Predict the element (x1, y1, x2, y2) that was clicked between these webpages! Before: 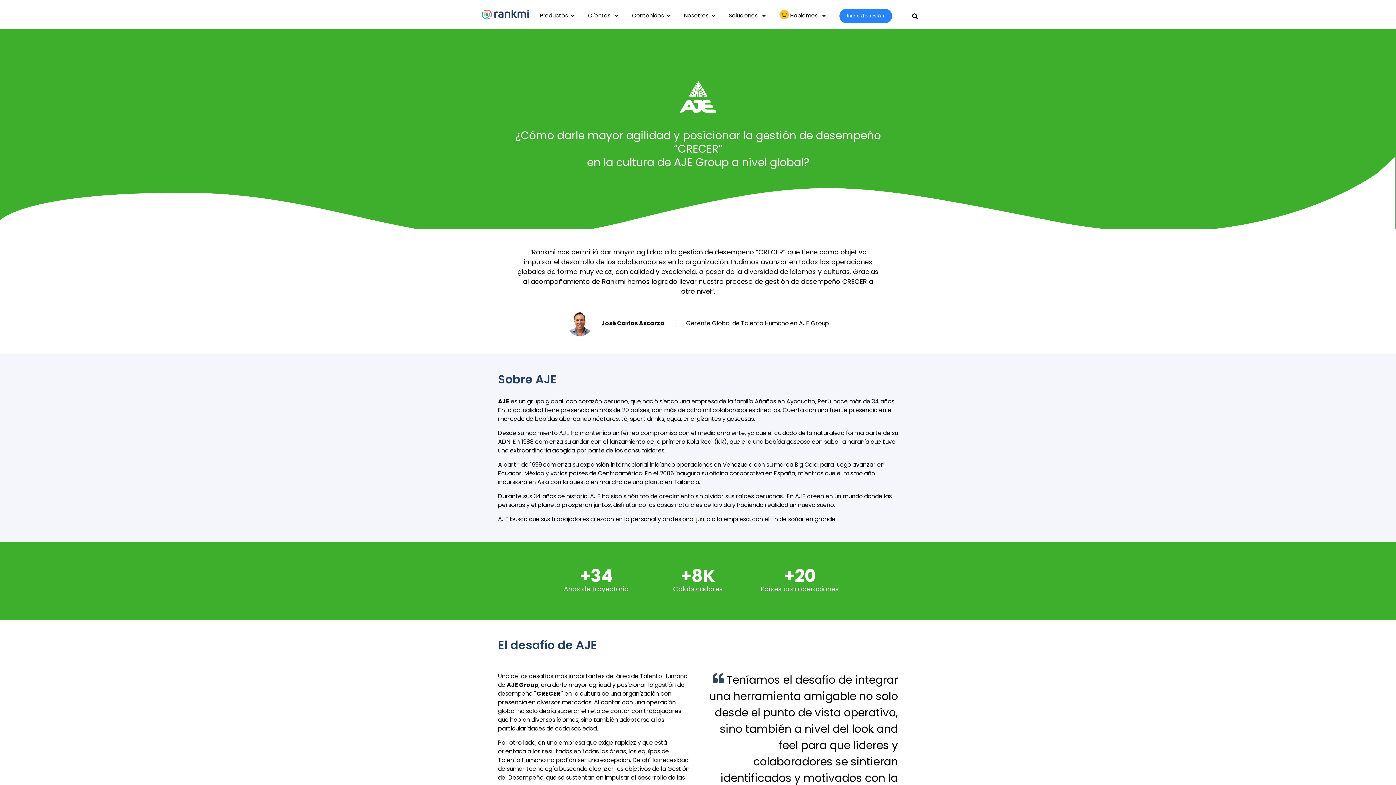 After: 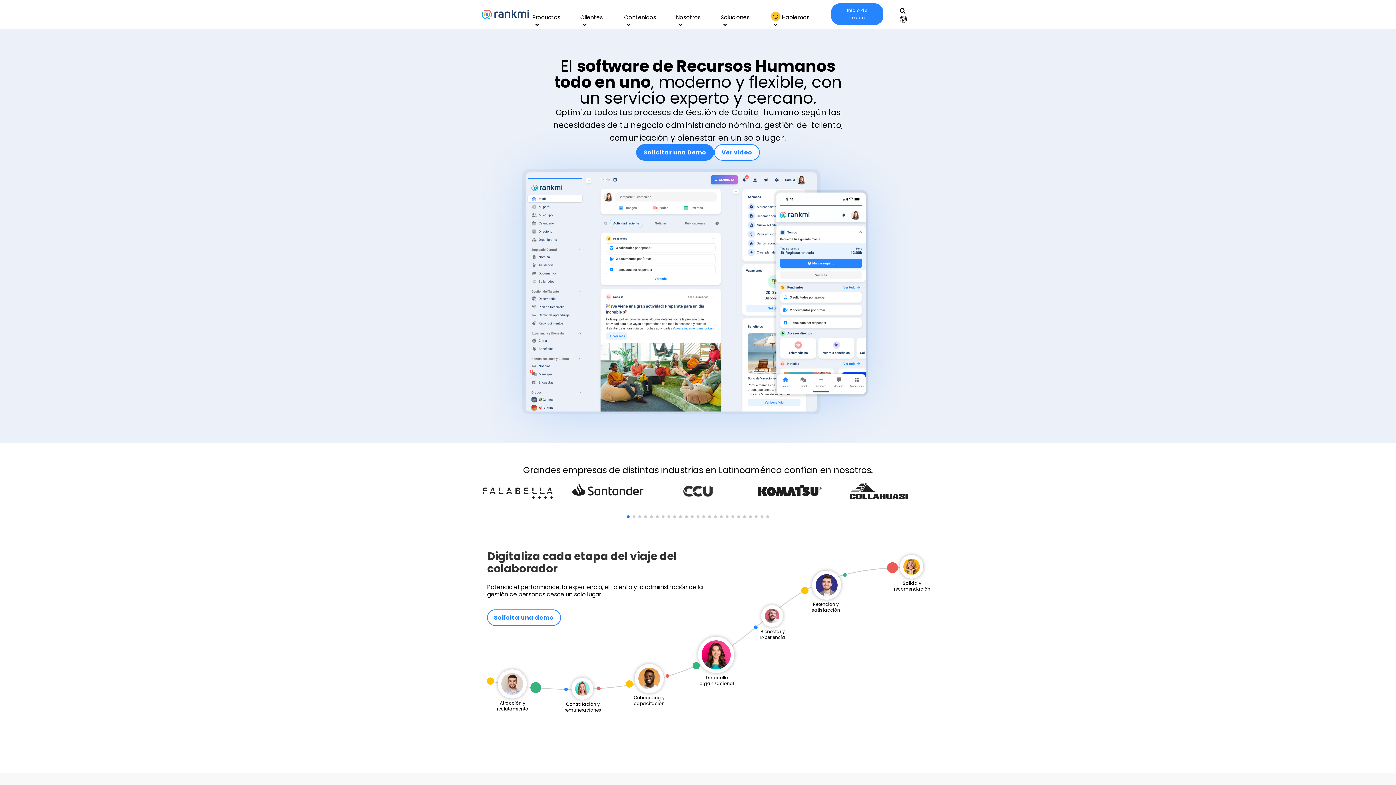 Action: bbox: (478, 7, 532, 21)